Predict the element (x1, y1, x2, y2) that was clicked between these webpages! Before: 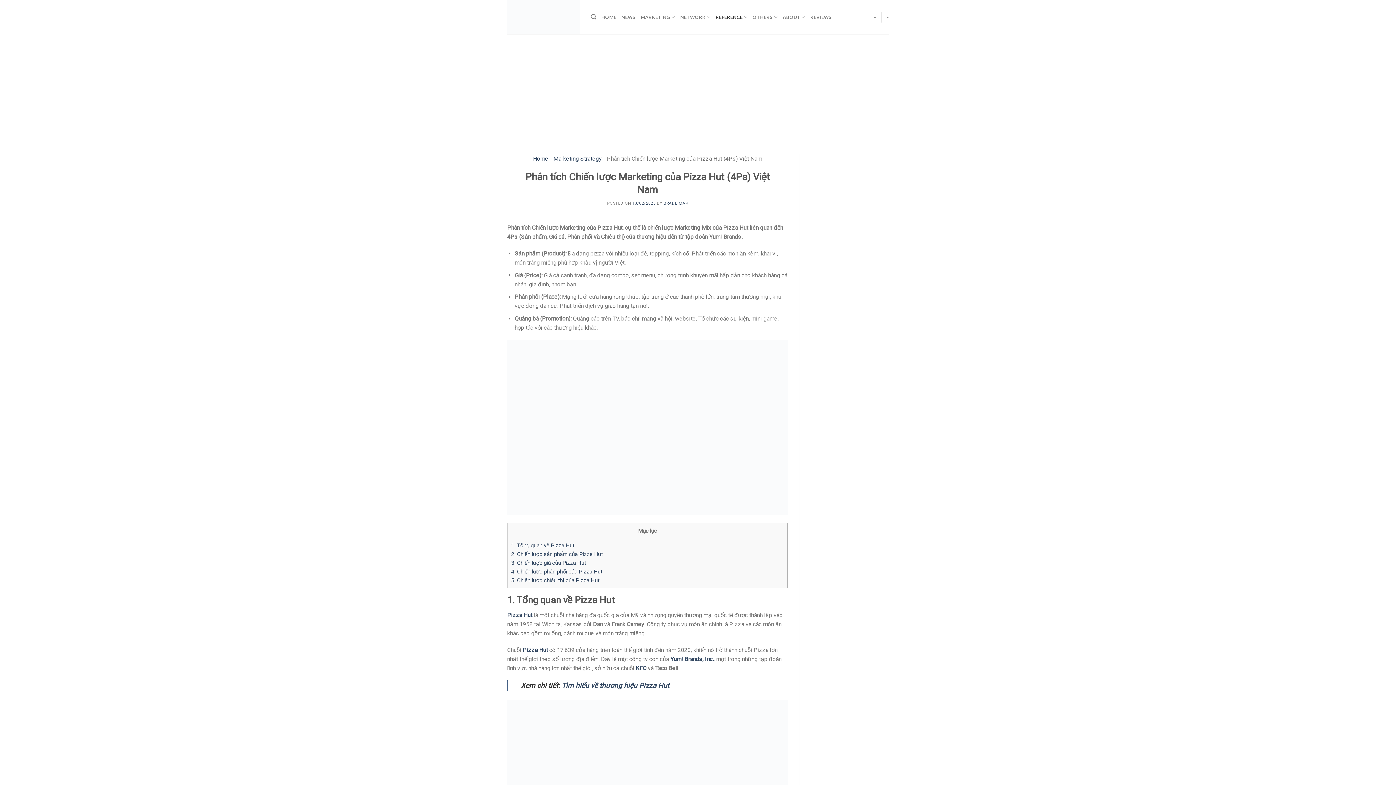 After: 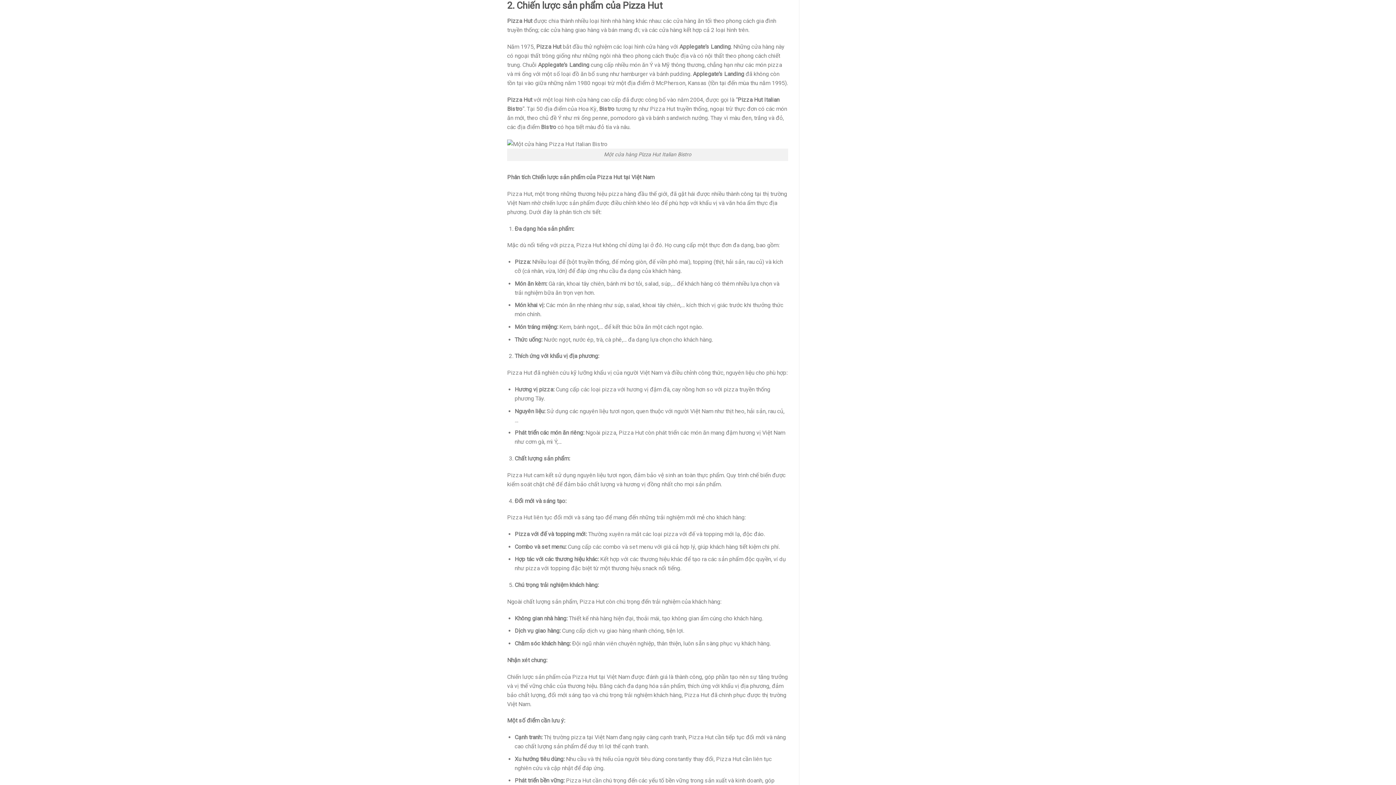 Action: label: 2. Chiến lược sản phẩm của Pizza Hut bbox: (511, 551, 602, 557)